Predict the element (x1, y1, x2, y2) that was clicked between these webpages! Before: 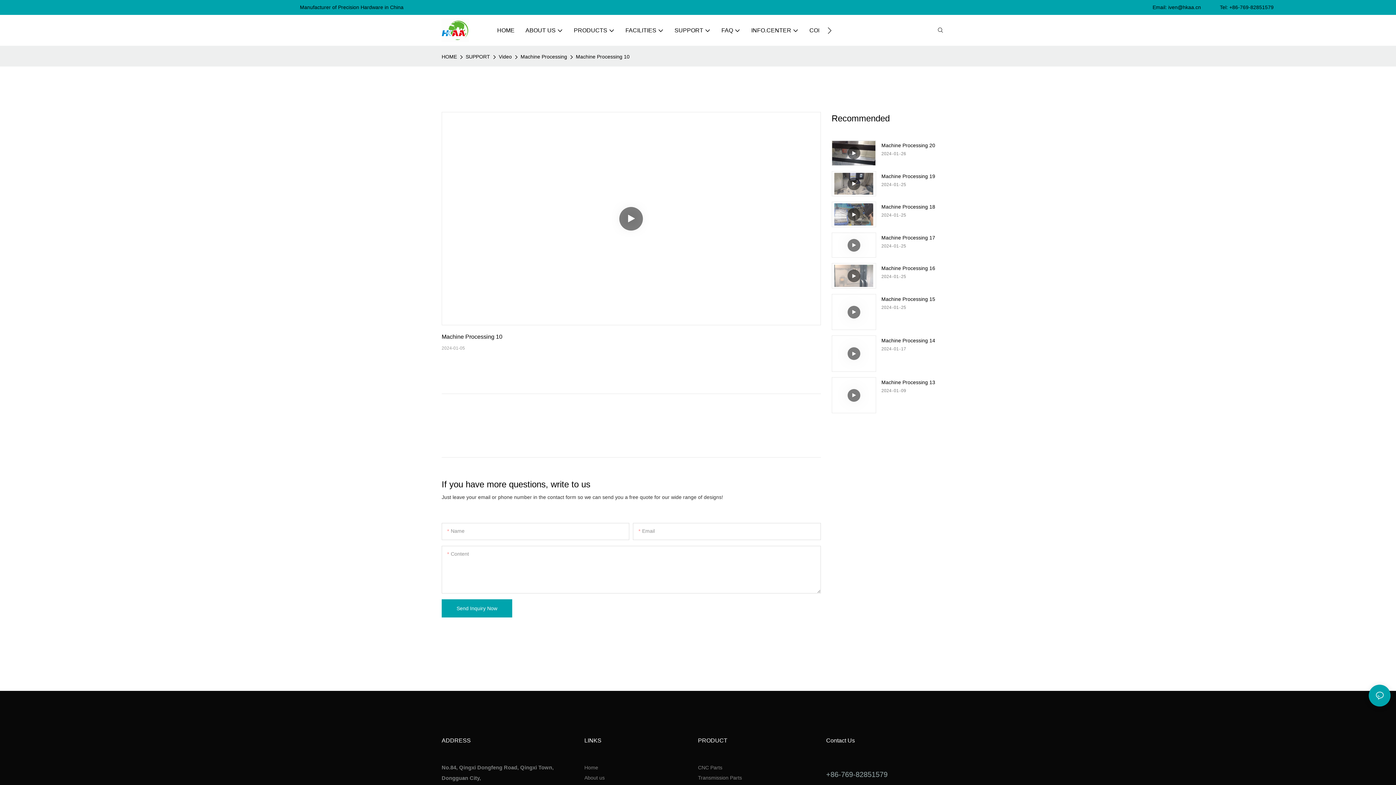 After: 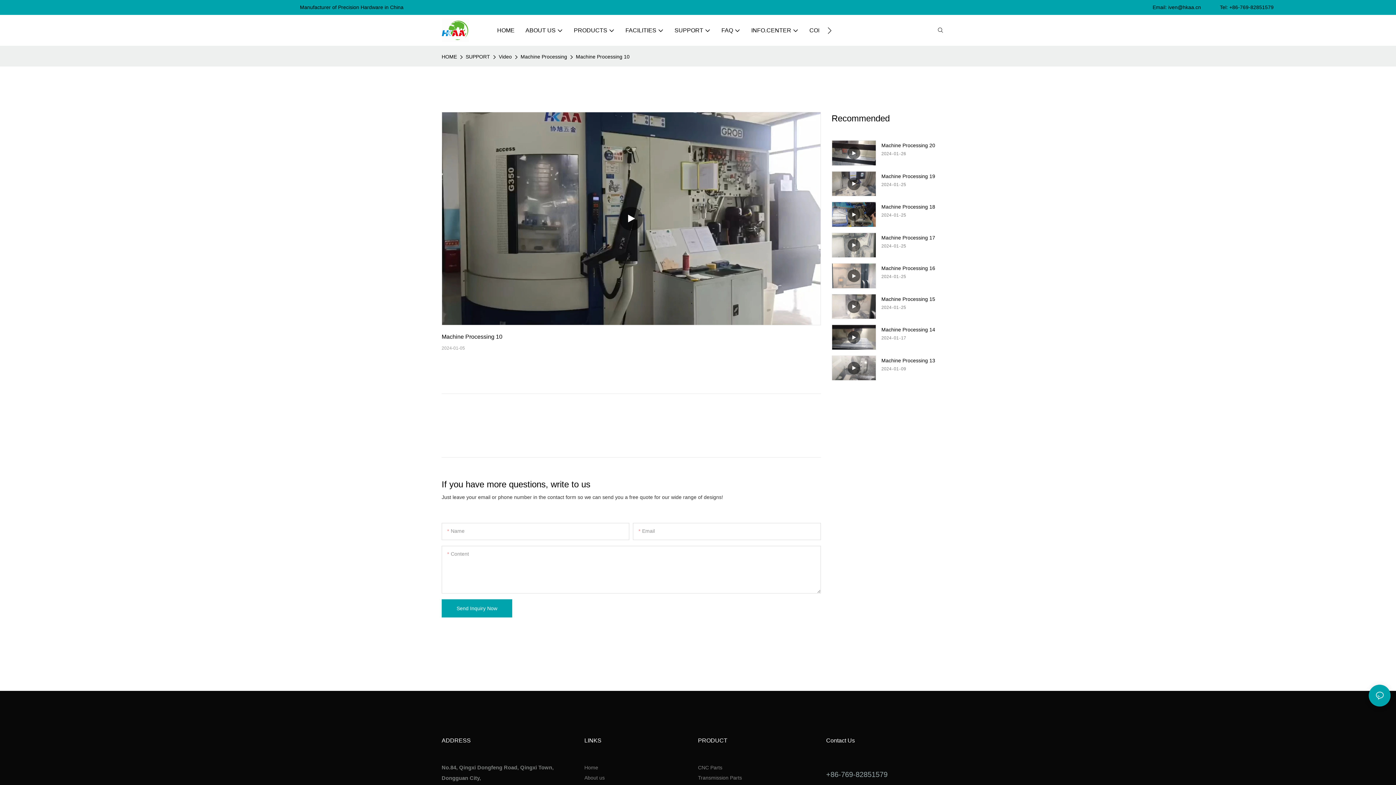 Action: label: Machine Processing 10 bbox: (574, 53, 631, 60)